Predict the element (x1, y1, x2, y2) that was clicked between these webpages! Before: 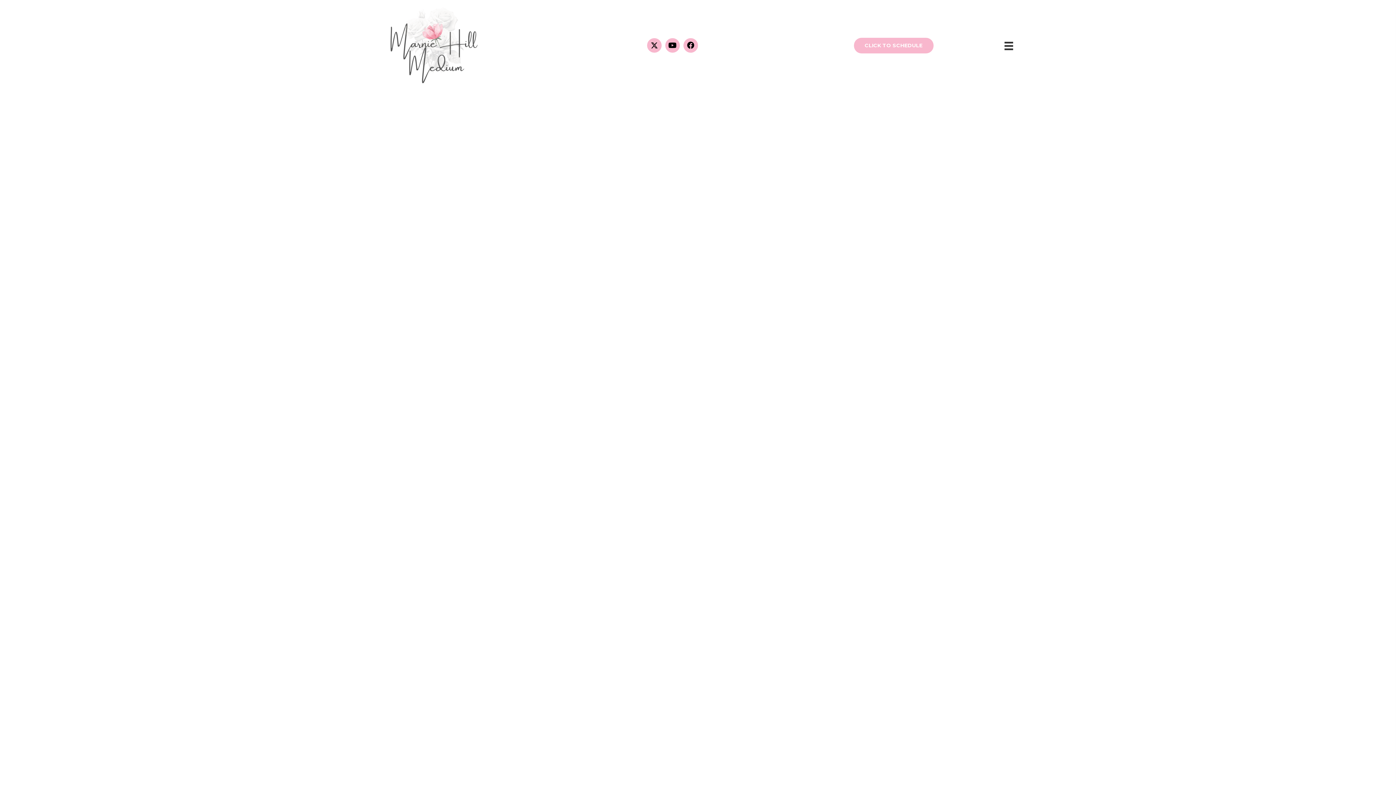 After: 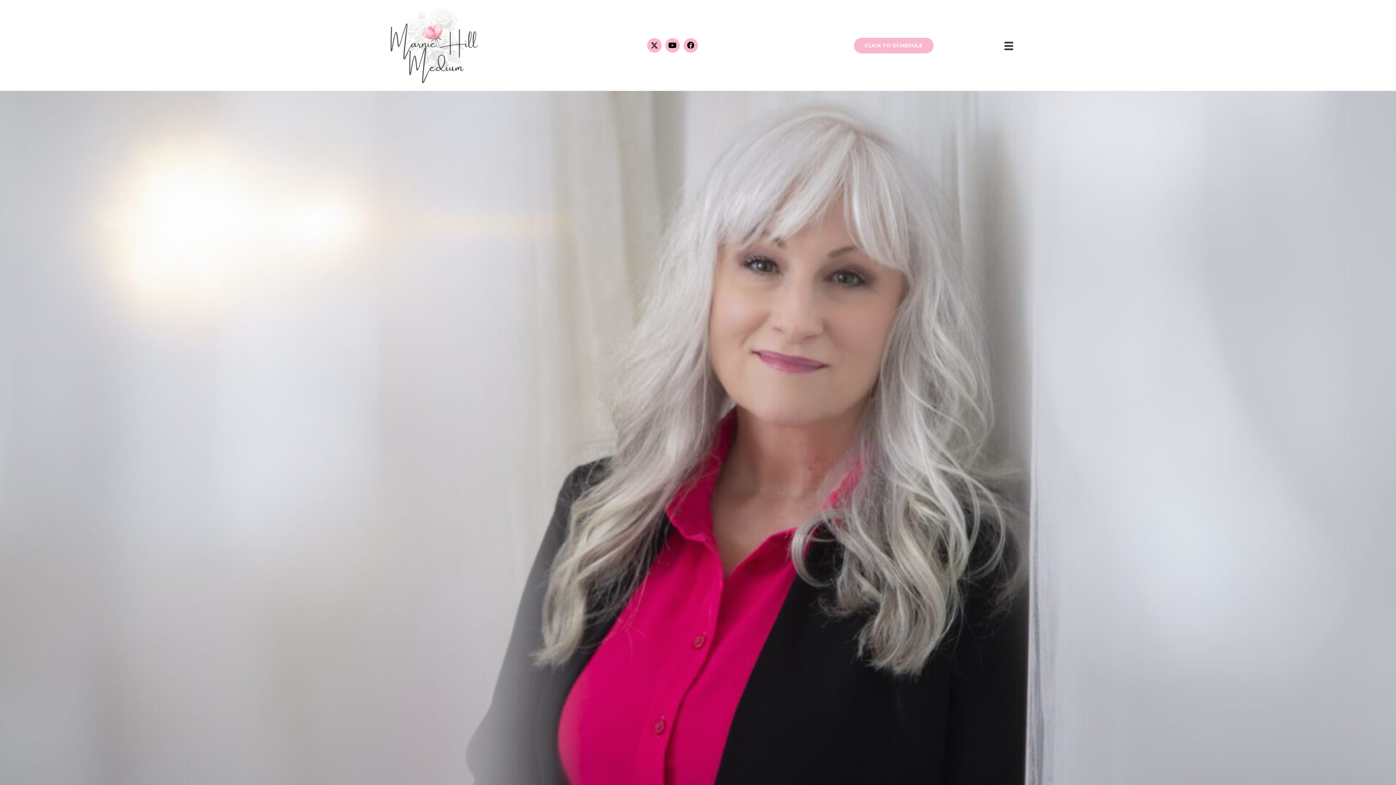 Action: bbox: (665, 38, 680, 52) label: YouTube